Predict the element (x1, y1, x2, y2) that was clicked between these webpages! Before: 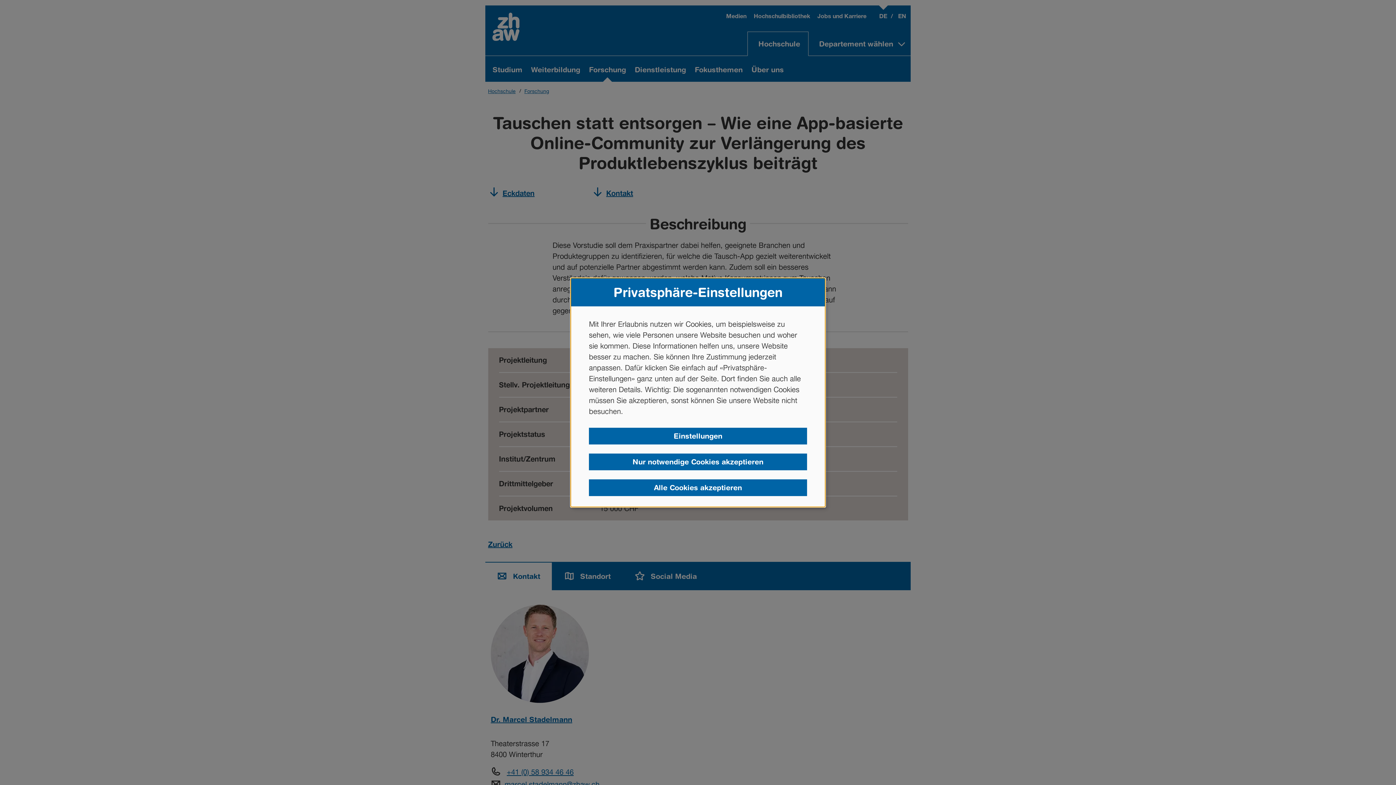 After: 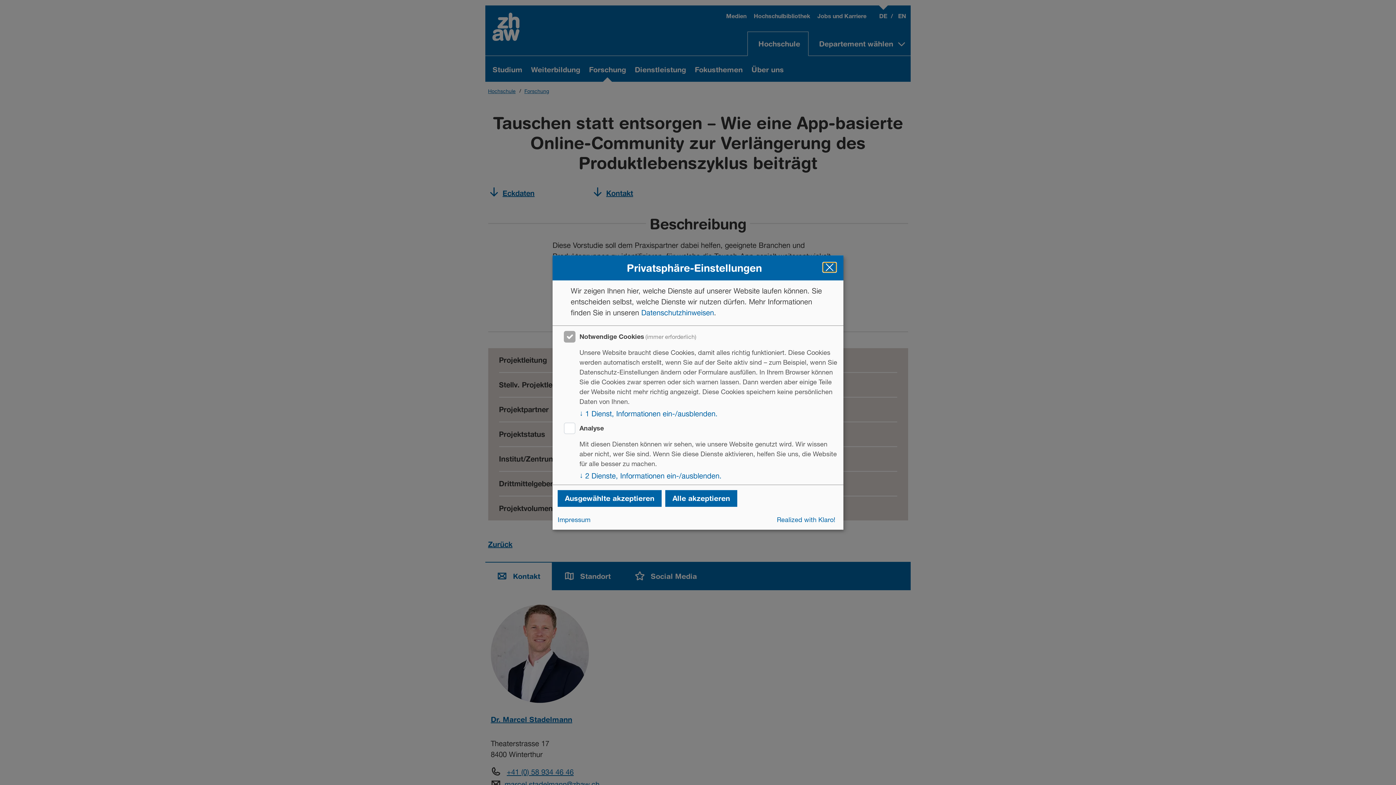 Action: bbox: (589, 428, 807, 444) label: Einstellungen